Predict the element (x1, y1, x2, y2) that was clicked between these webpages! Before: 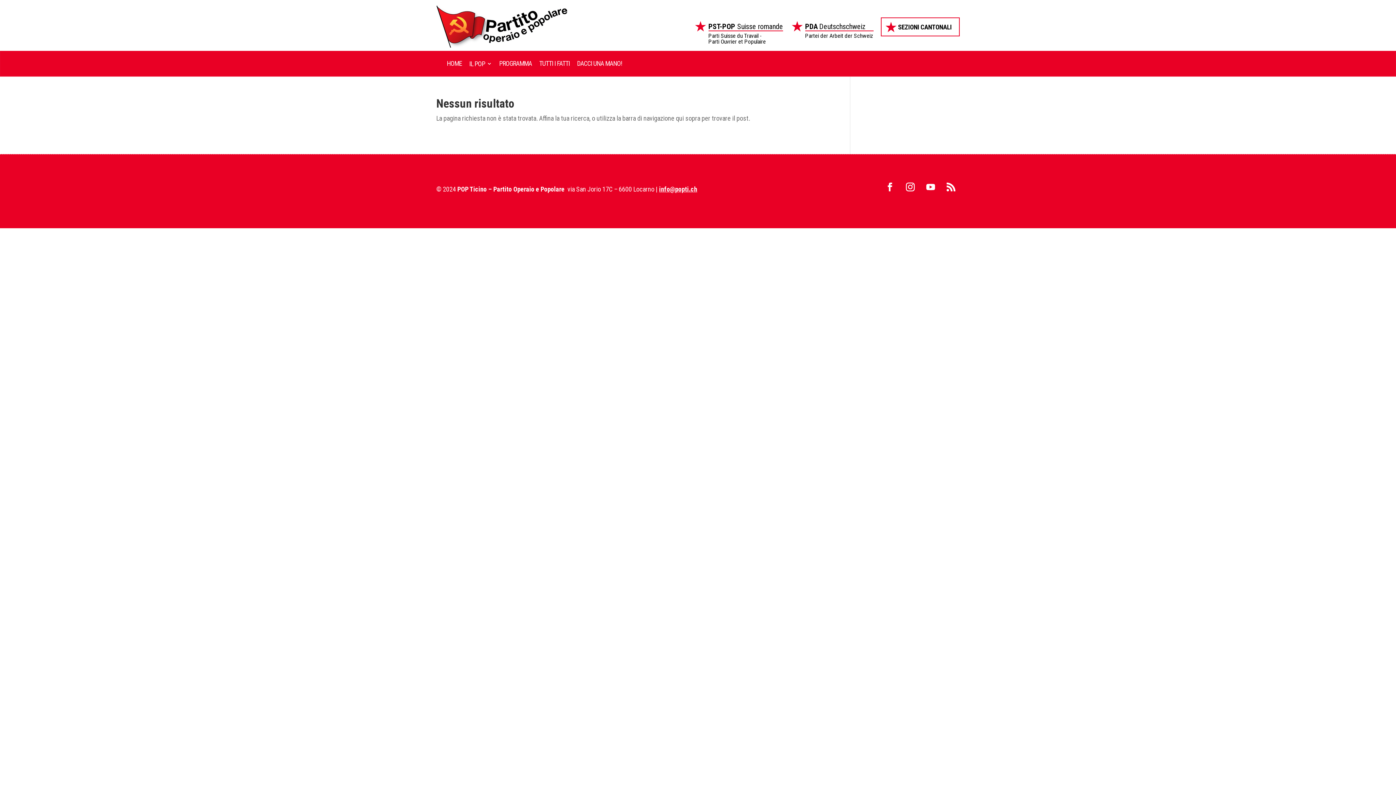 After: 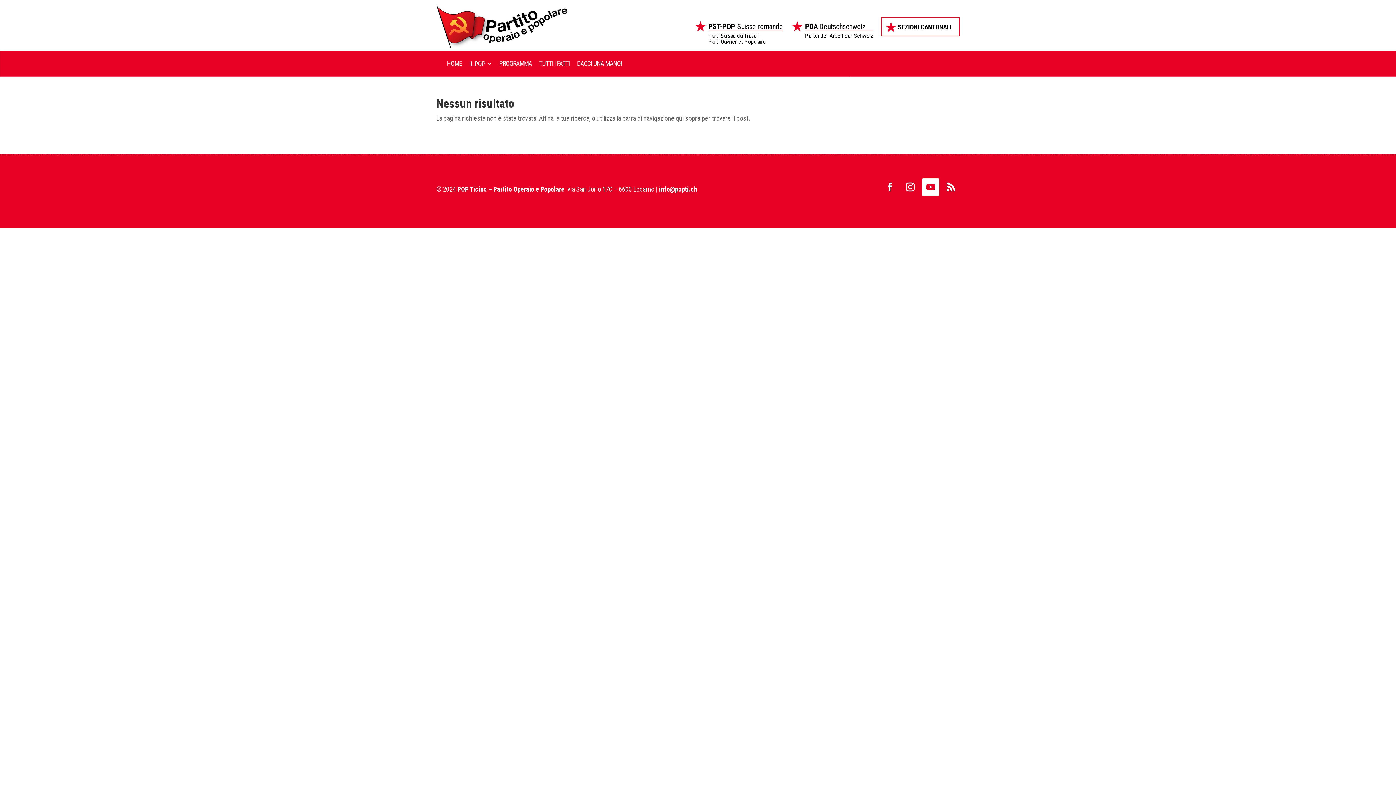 Action: bbox: (922, 178, 939, 196)